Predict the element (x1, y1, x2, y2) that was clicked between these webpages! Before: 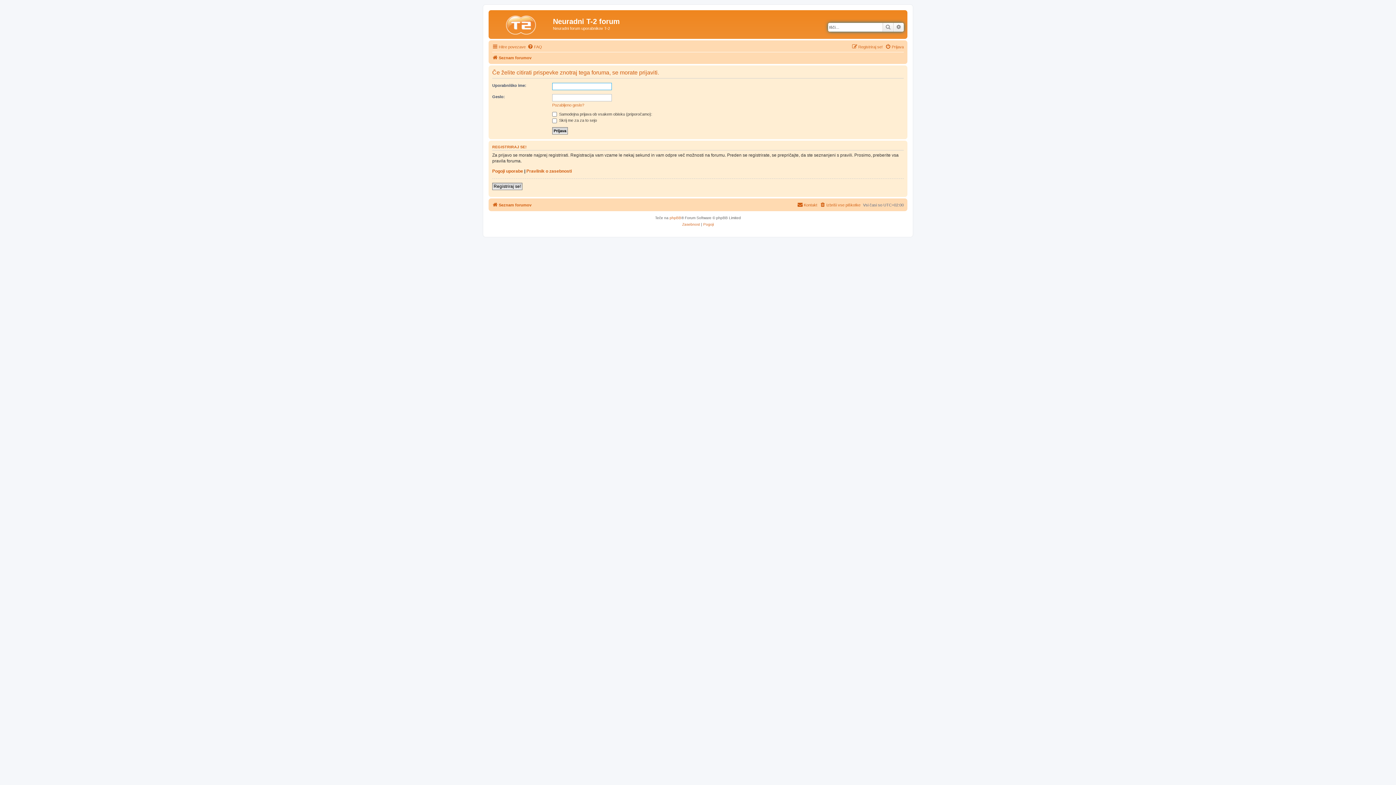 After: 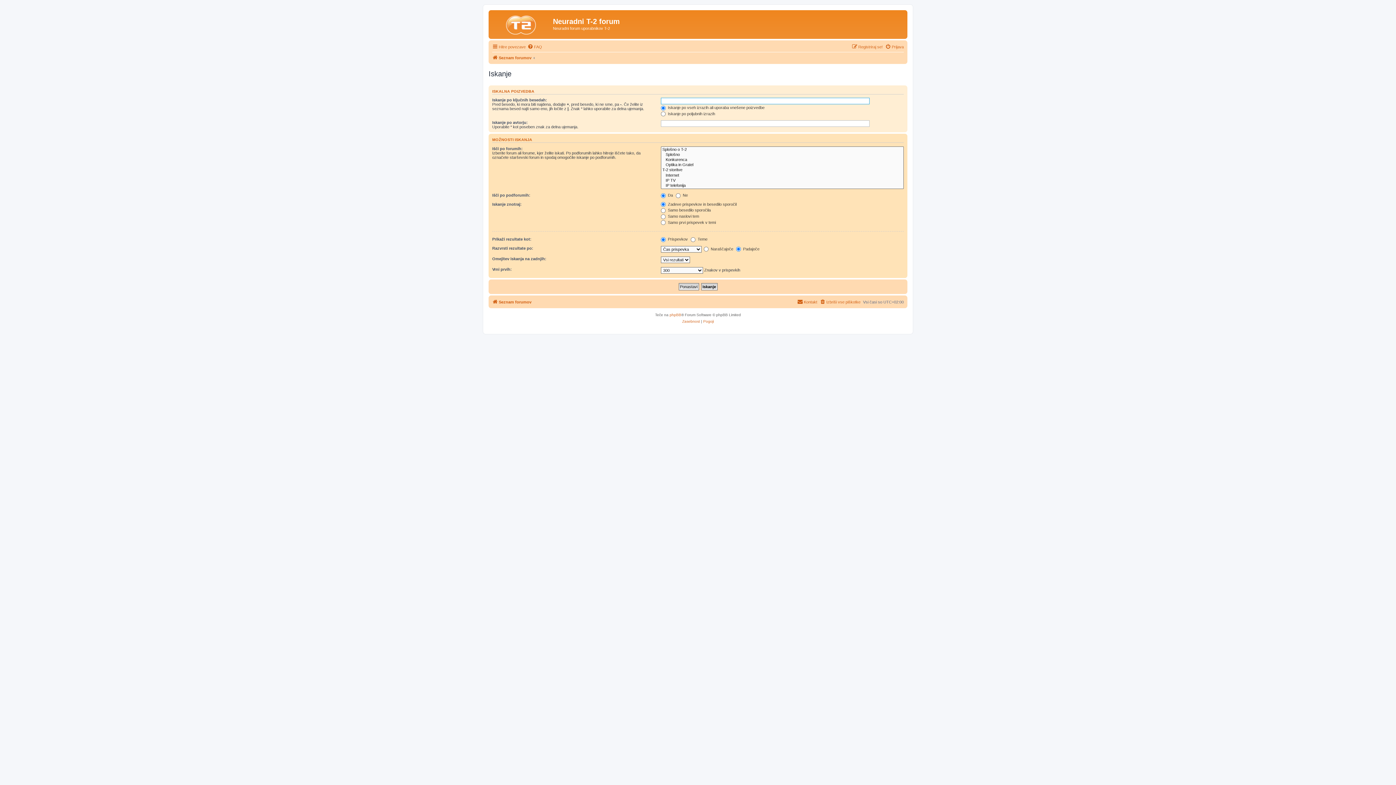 Action: label: Napredno iskanje bbox: (893, 22, 904, 31)